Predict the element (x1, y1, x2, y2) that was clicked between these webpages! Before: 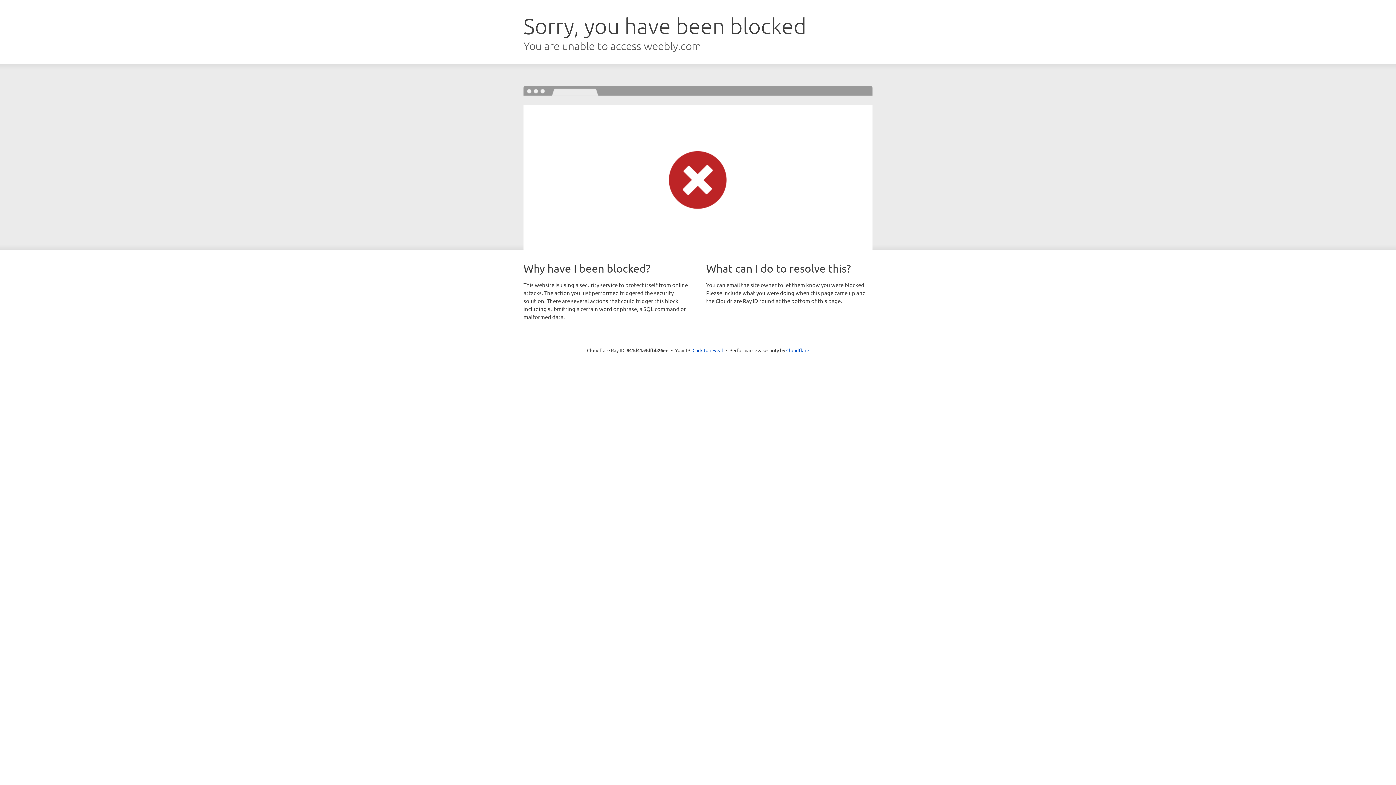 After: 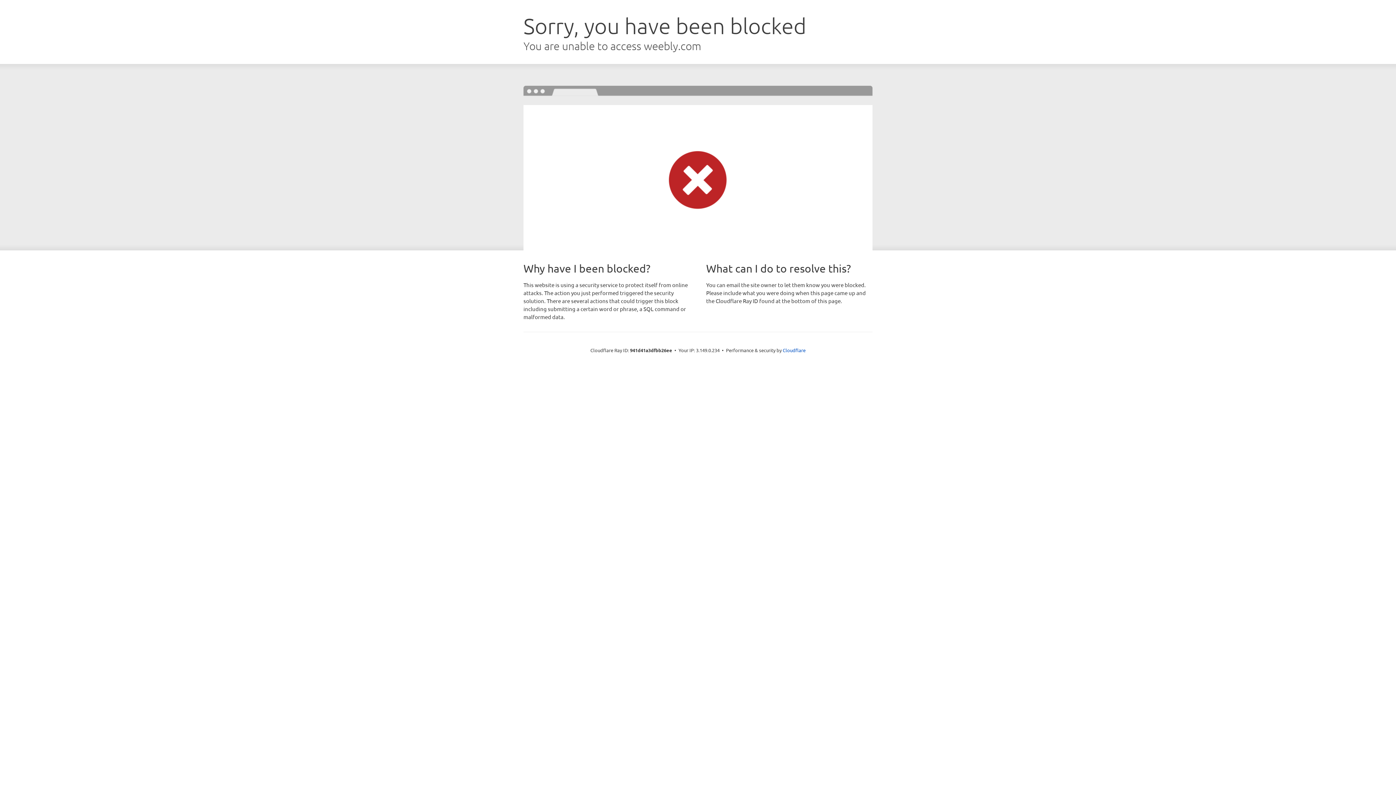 Action: label: Click to reveal bbox: (692, 346, 723, 353)